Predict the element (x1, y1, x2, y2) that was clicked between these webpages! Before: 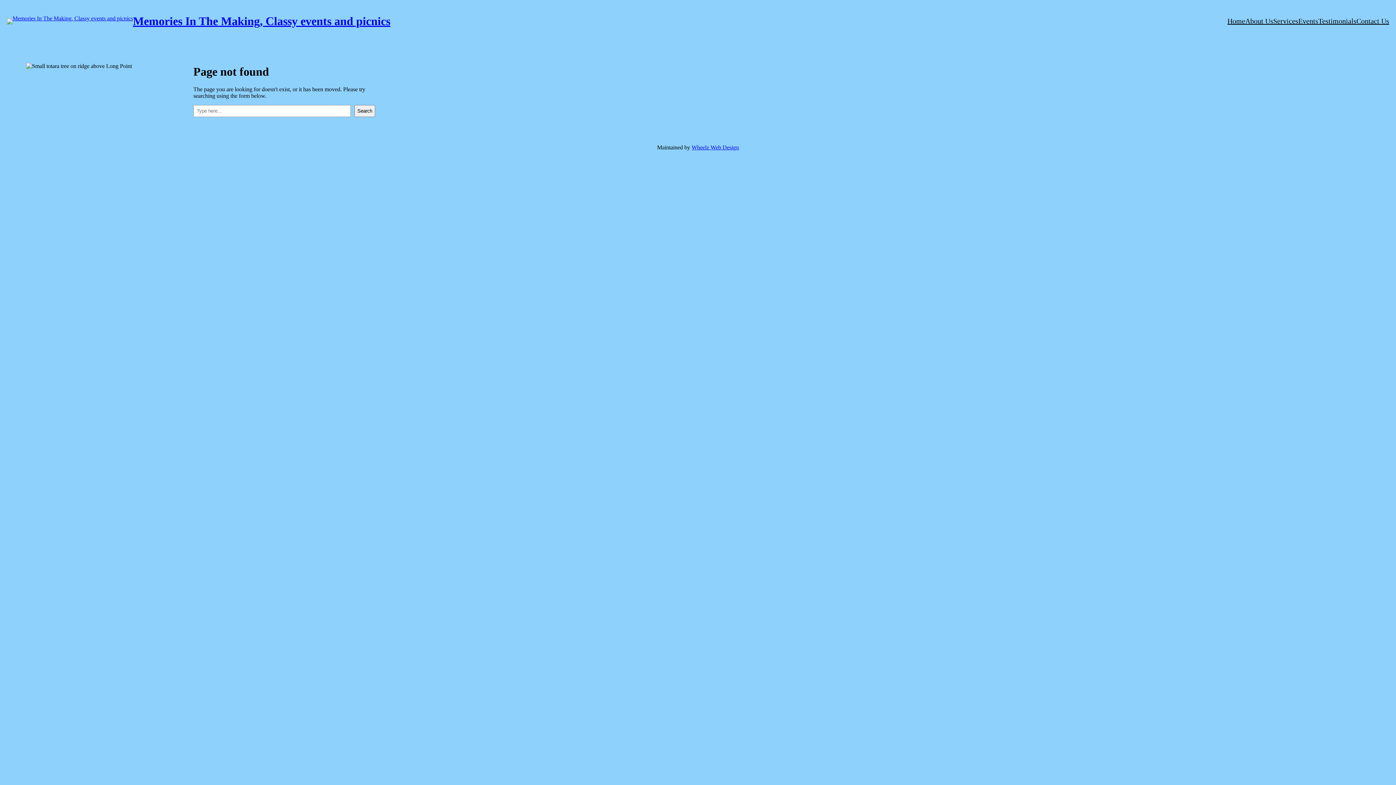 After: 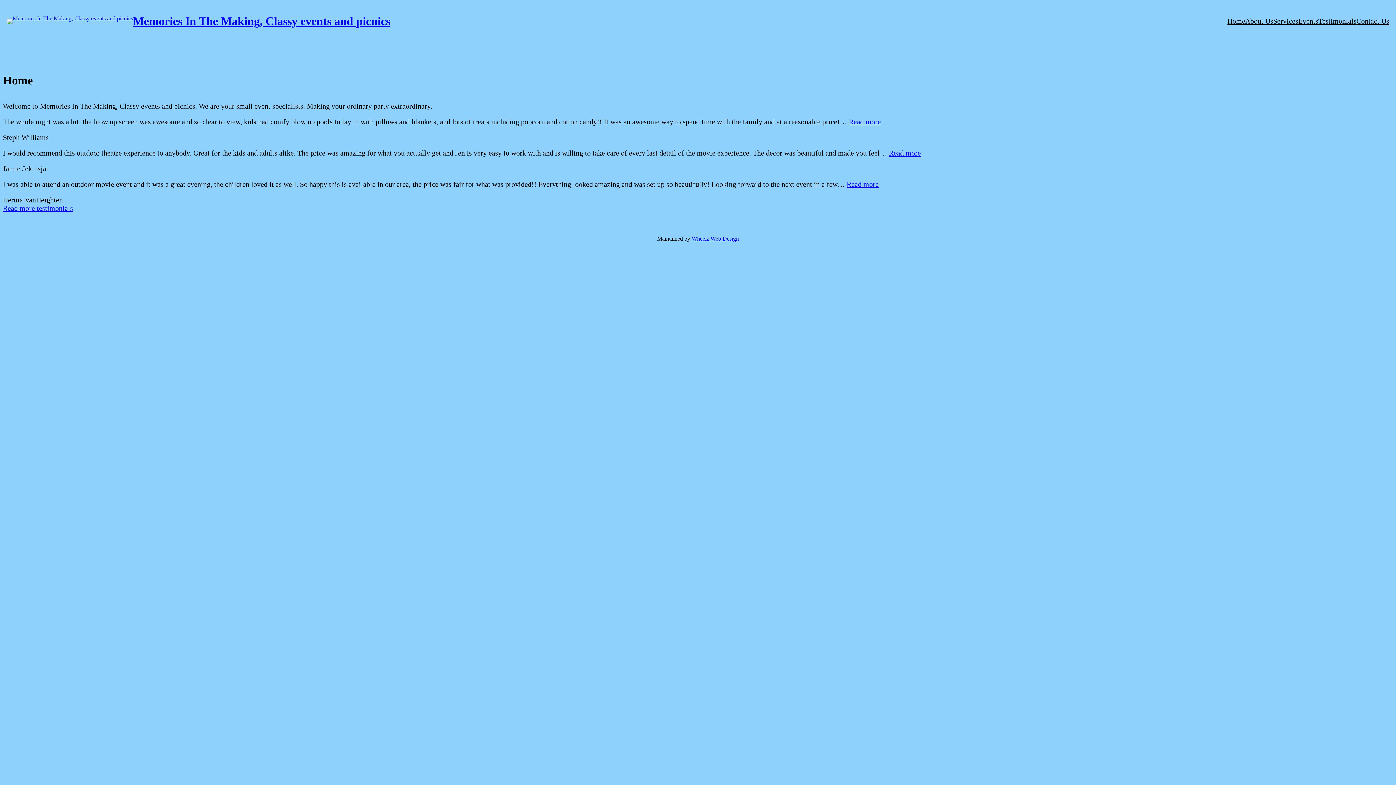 Action: bbox: (6, 18, 132, 24)